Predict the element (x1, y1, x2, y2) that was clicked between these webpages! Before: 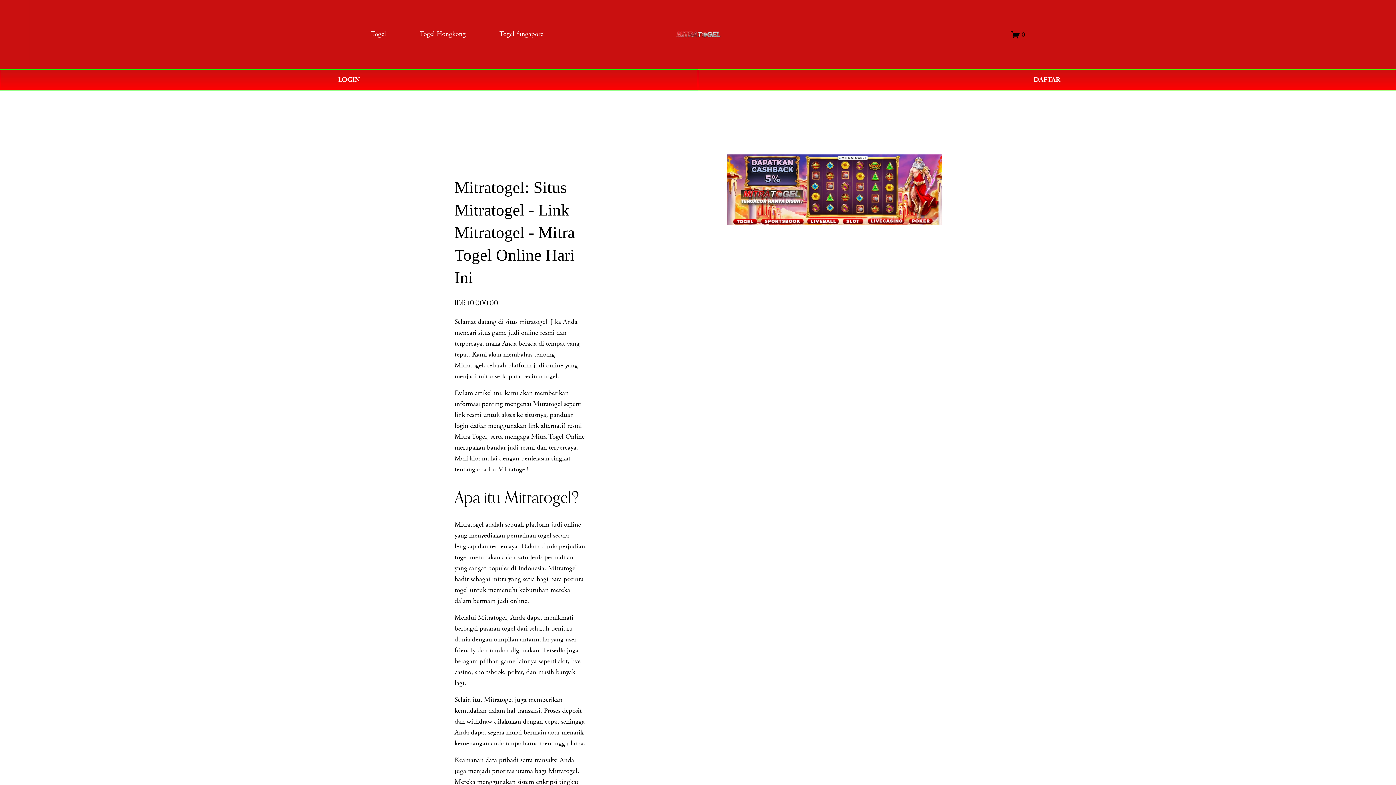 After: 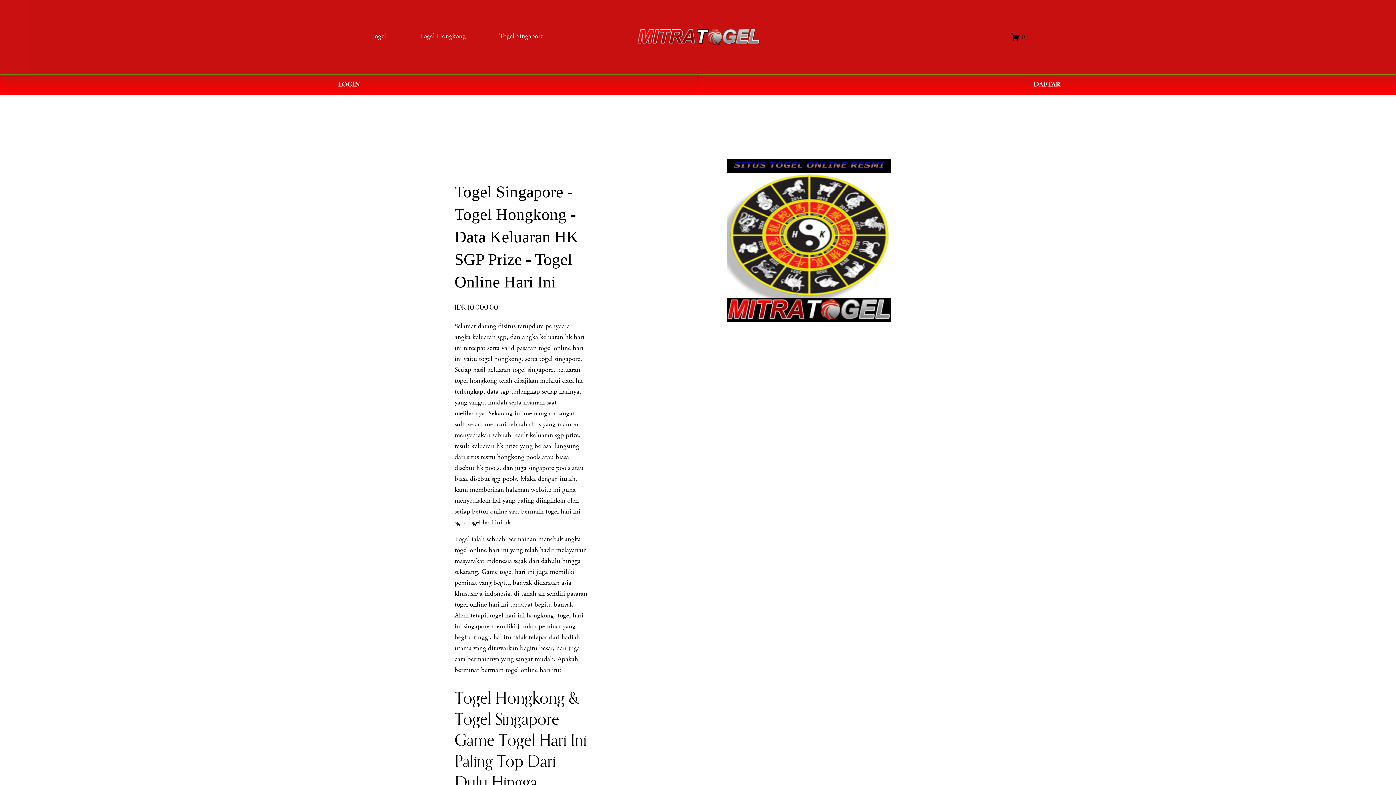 Action: label: Togel Singapore bbox: (499, 27, 543, 40)